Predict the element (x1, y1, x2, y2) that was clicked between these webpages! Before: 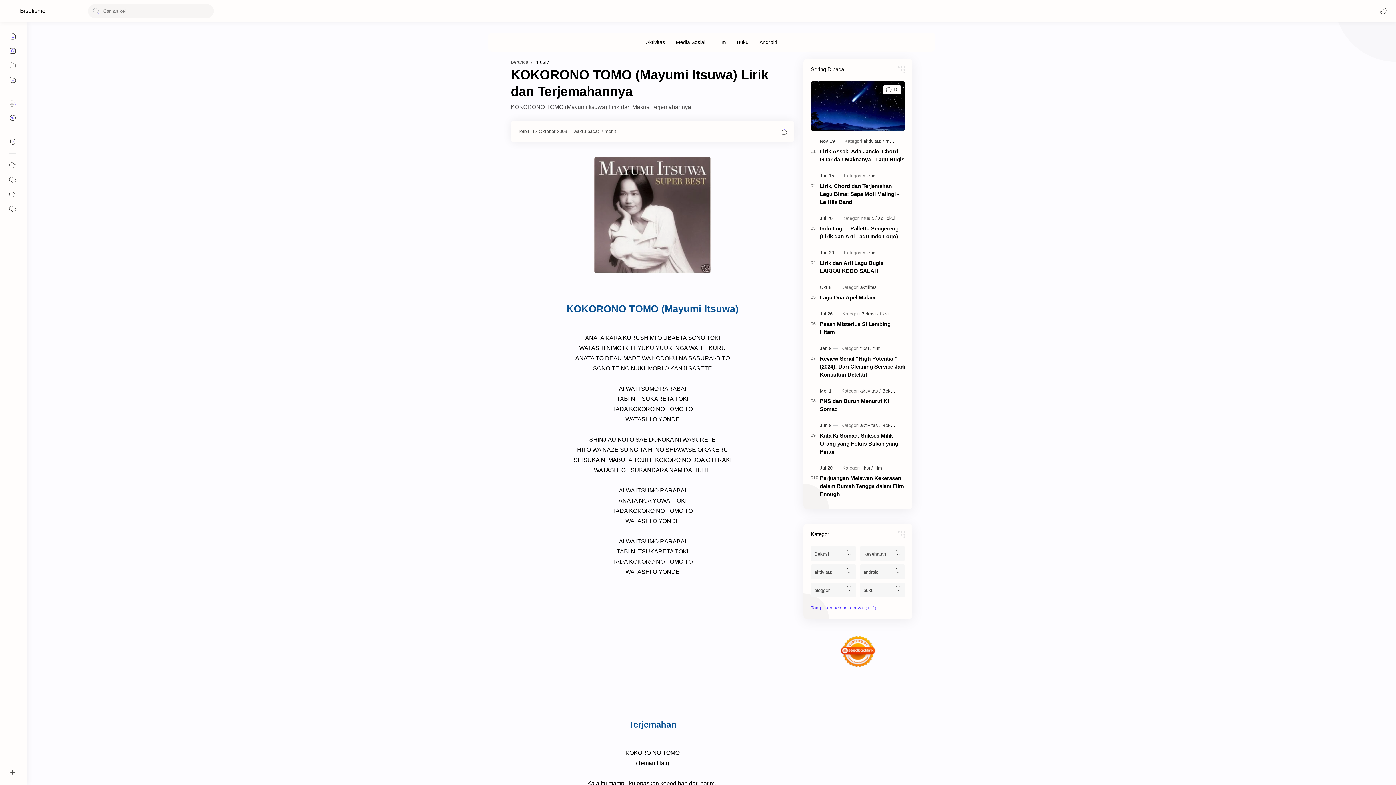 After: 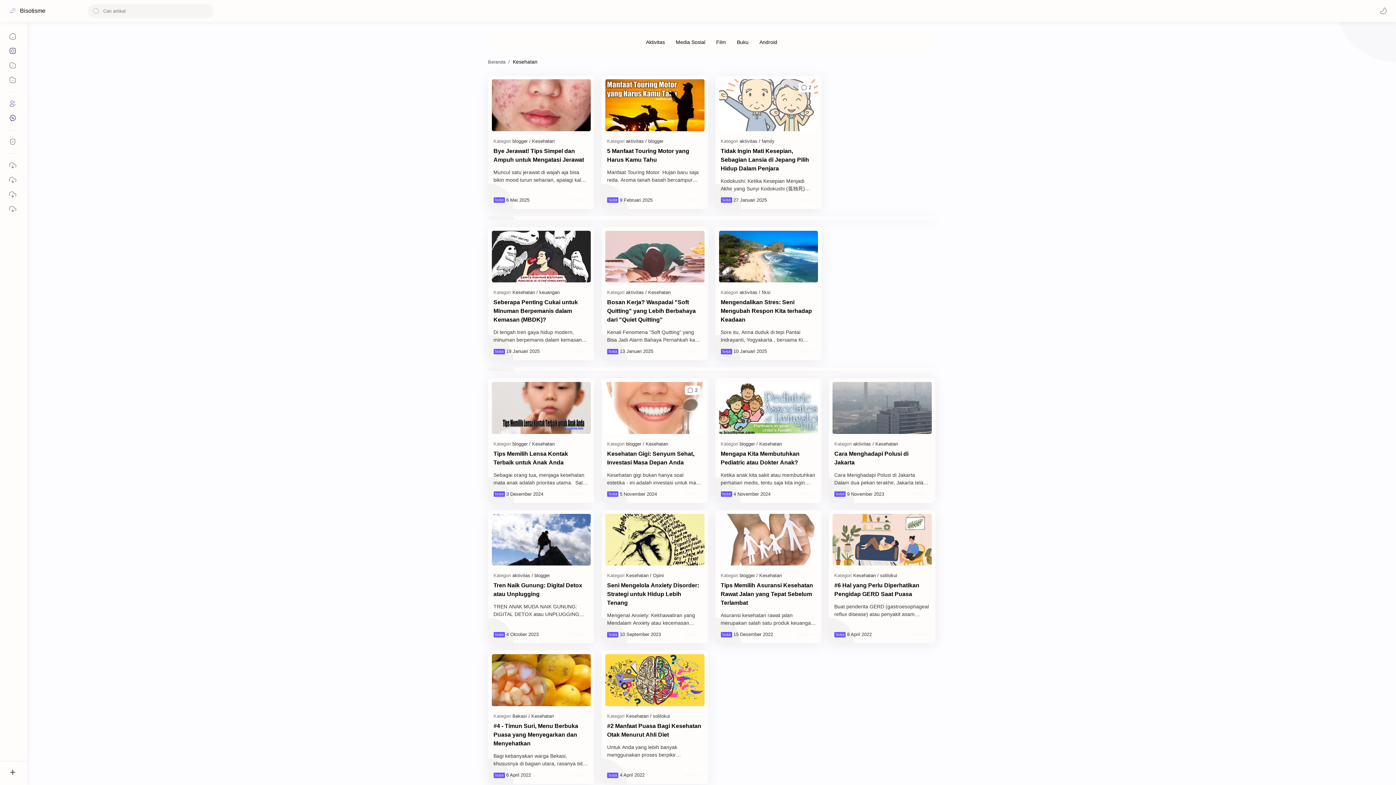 Action: label: Kesehatan bbox: (860, 546, 905, 561)